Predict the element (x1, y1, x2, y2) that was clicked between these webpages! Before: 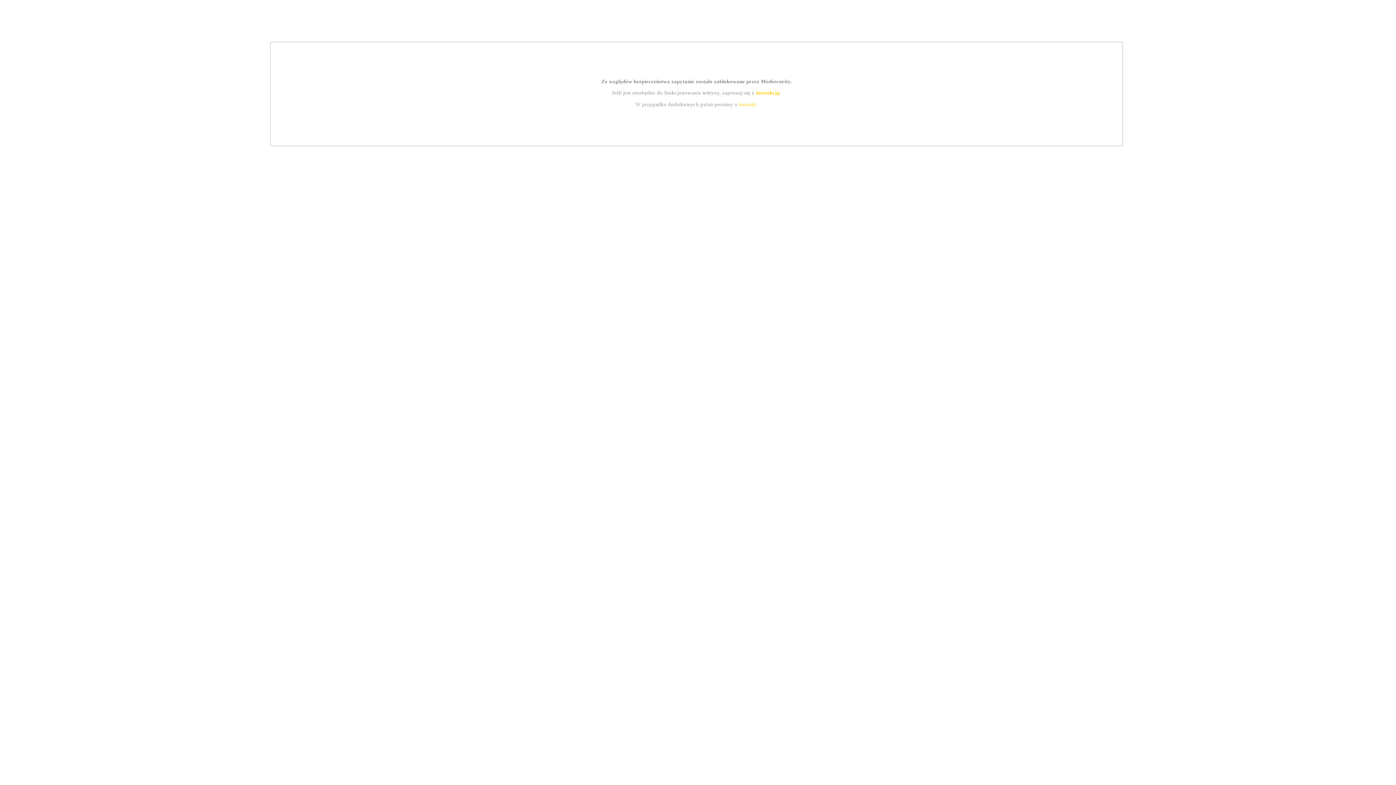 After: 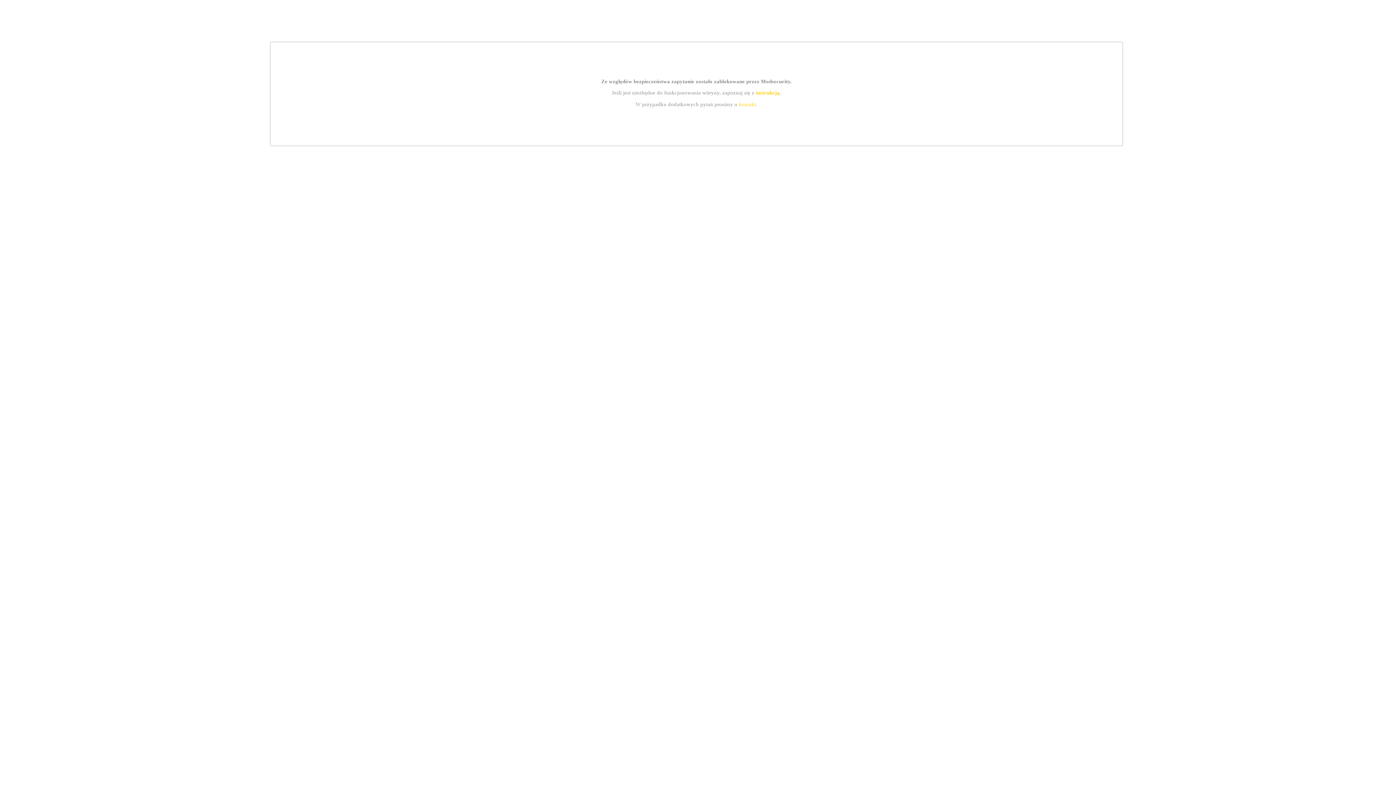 Action: label: kontakt bbox: (739, 101, 756, 107)